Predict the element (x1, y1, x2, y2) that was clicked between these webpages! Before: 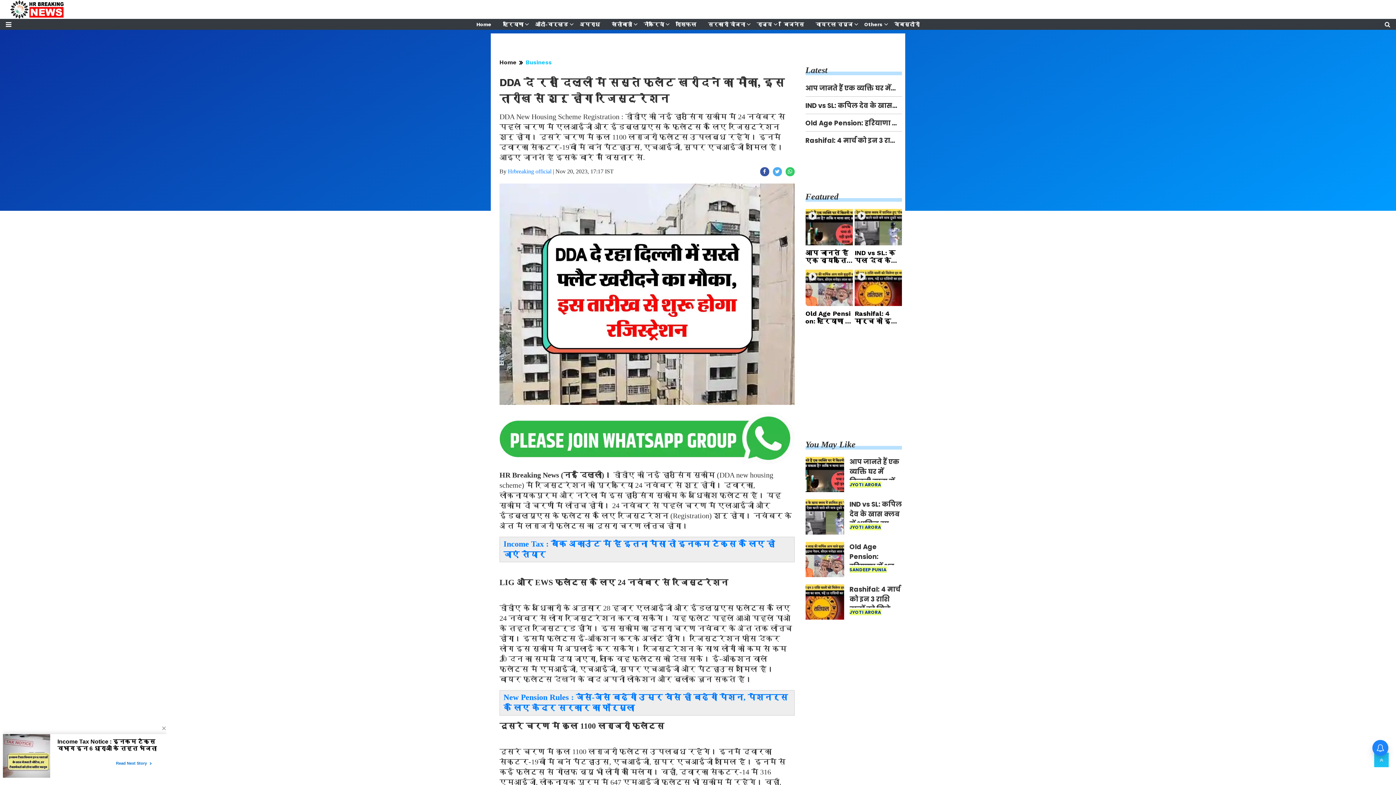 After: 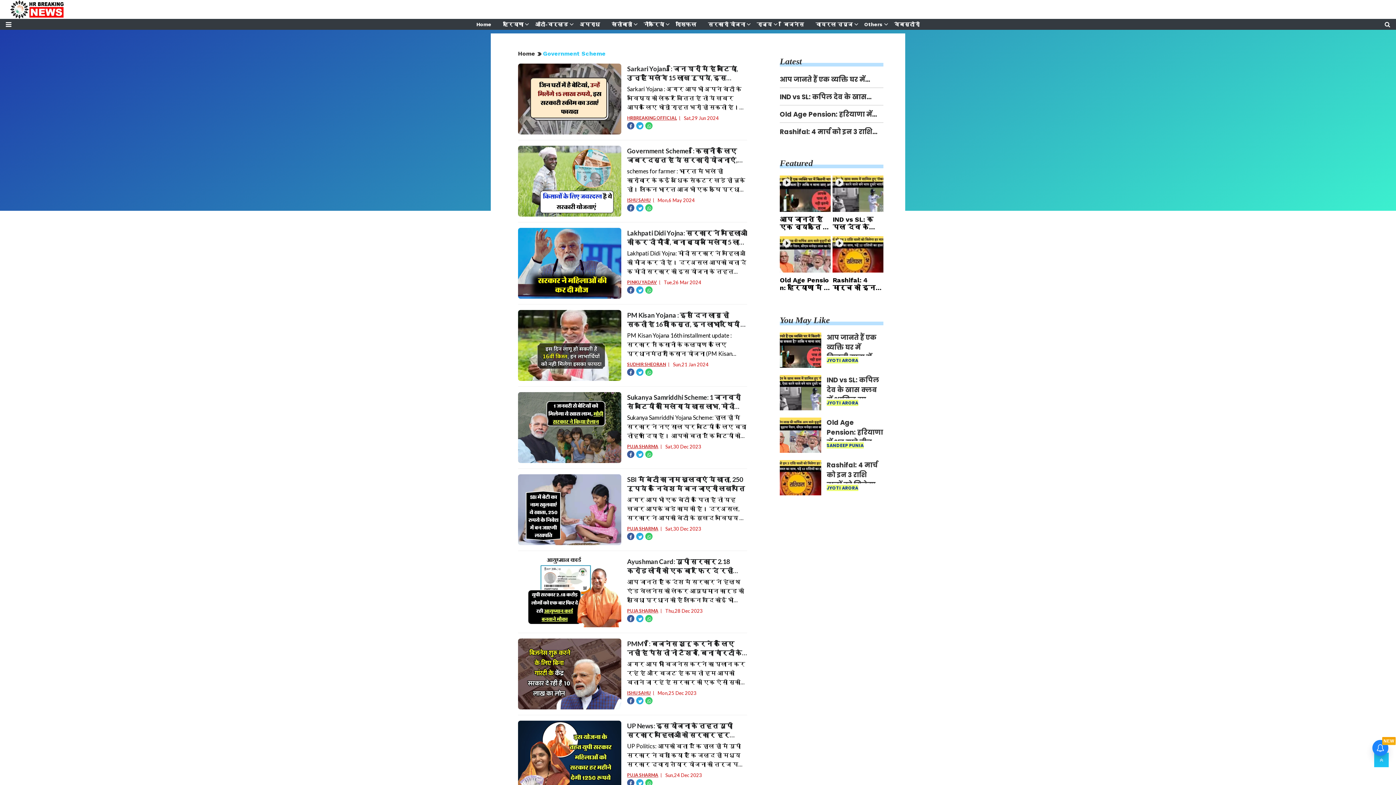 Action: bbox: (705, 19, 748, 29) label: सरकारी योजना